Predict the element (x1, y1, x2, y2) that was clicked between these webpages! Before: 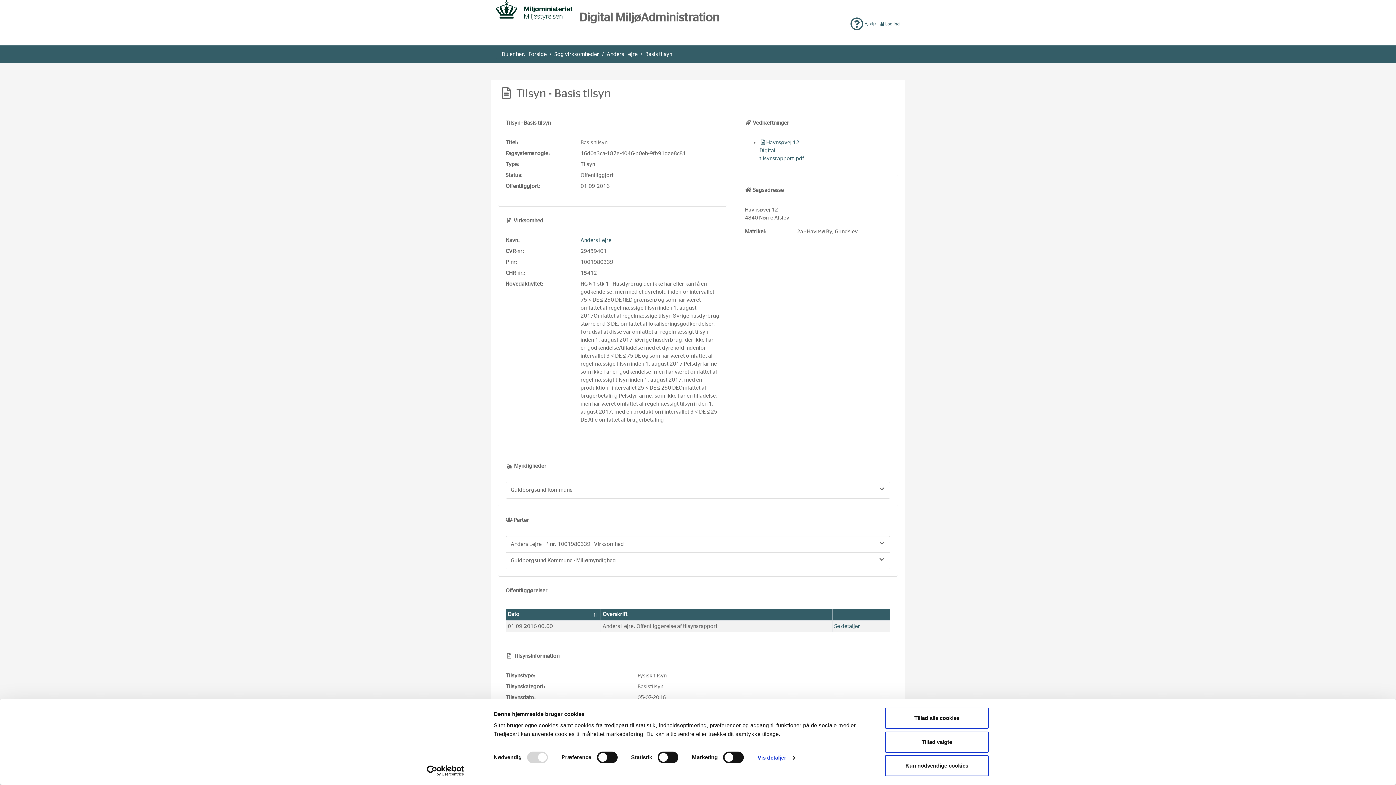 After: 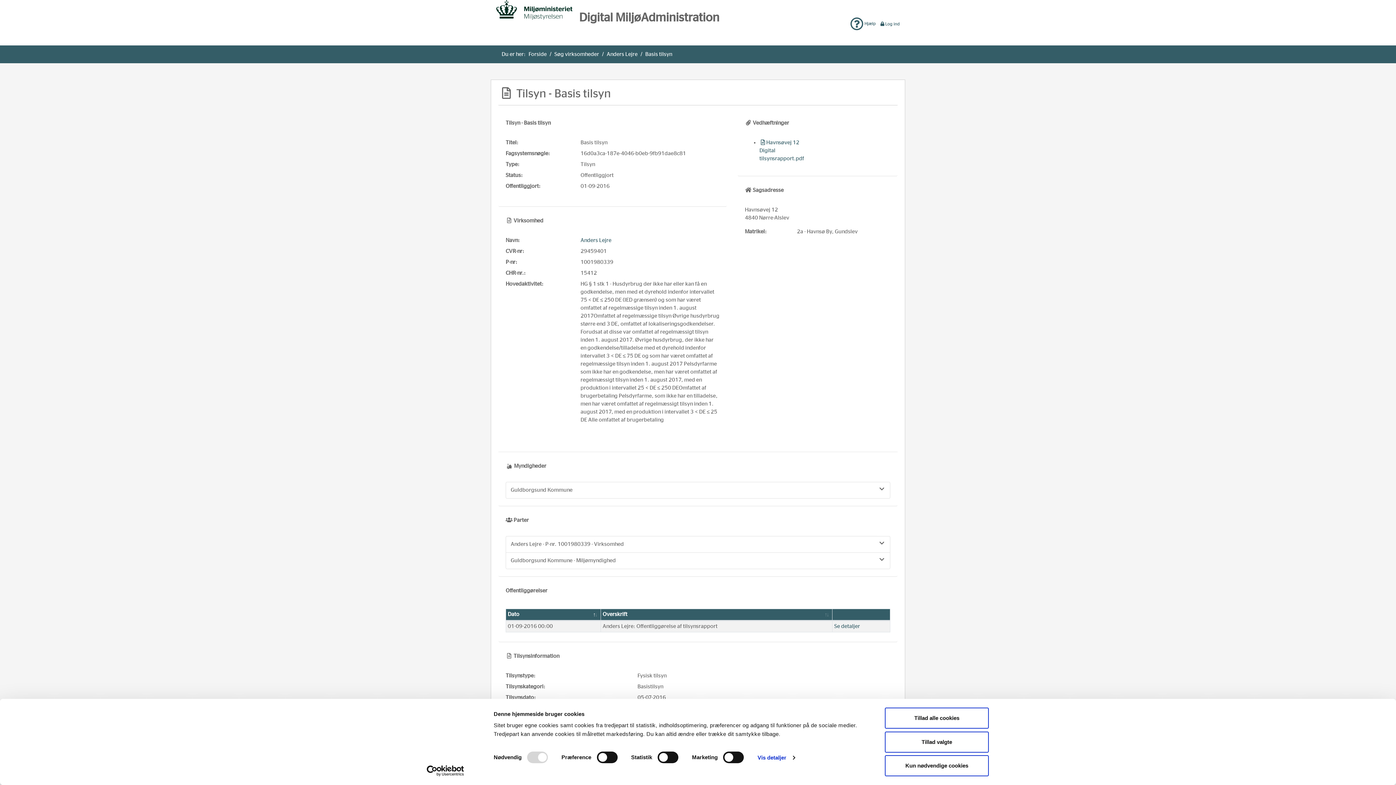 Action: bbox: (413, 765, 477, 776) label: Cookiebot - opens in a new window